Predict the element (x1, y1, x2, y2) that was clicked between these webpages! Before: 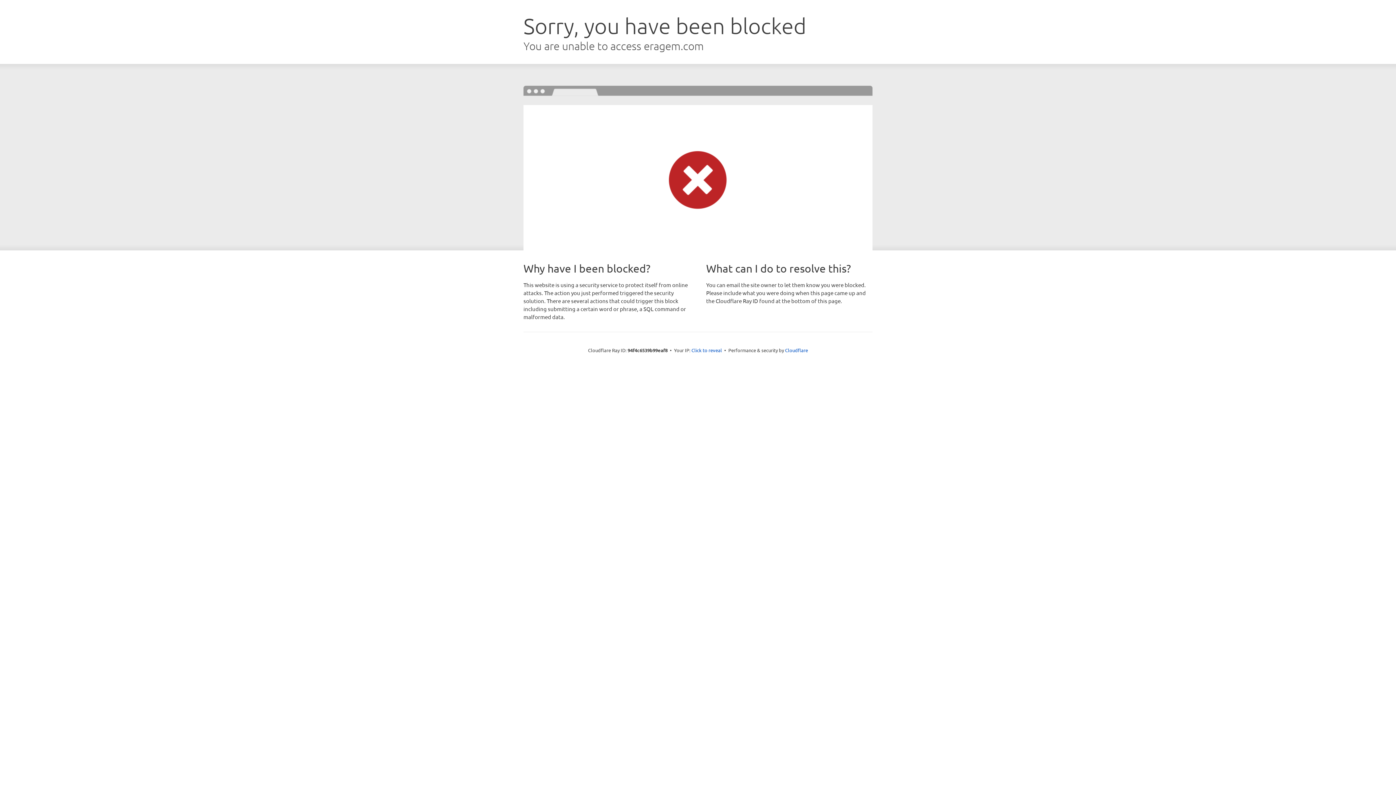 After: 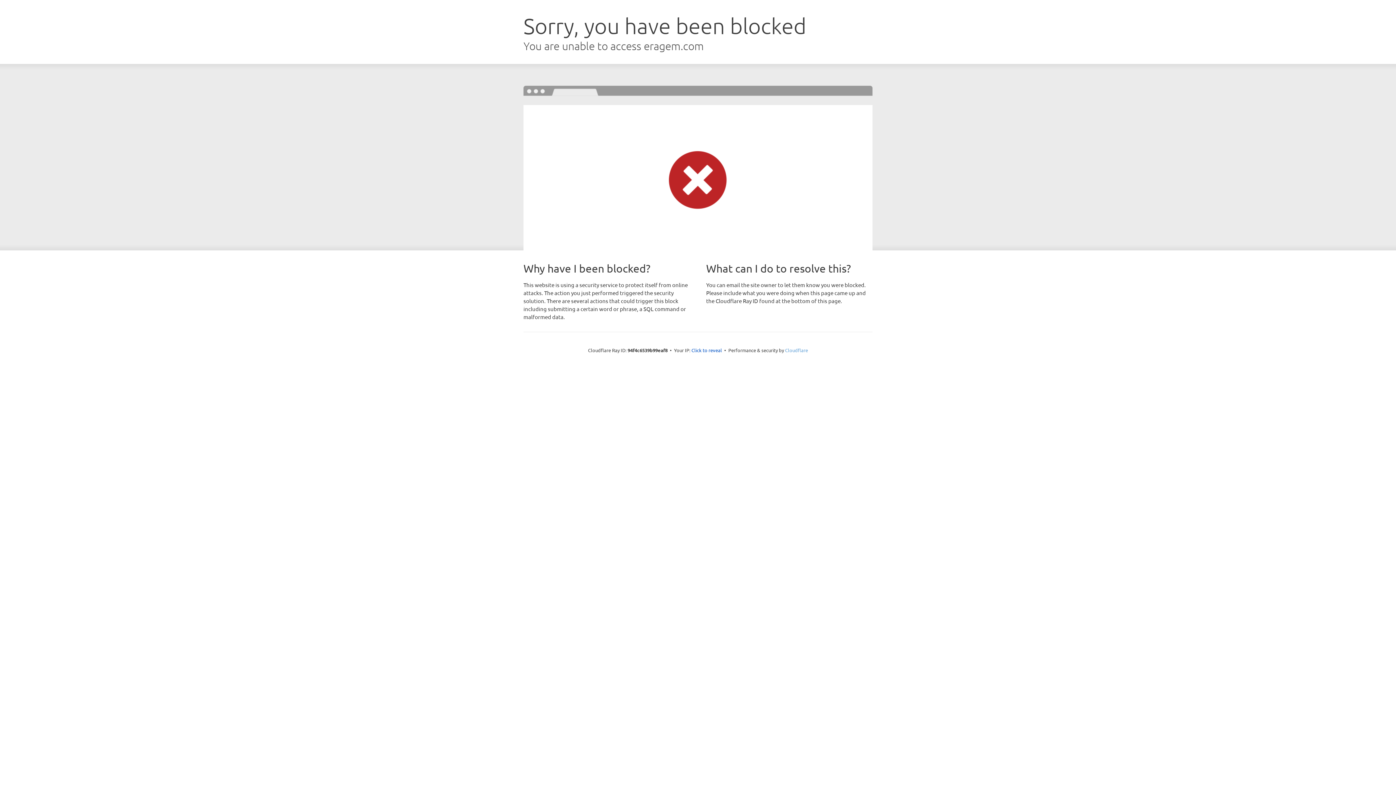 Action: bbox: (785, 347, 808, 353) label: Cloudflare